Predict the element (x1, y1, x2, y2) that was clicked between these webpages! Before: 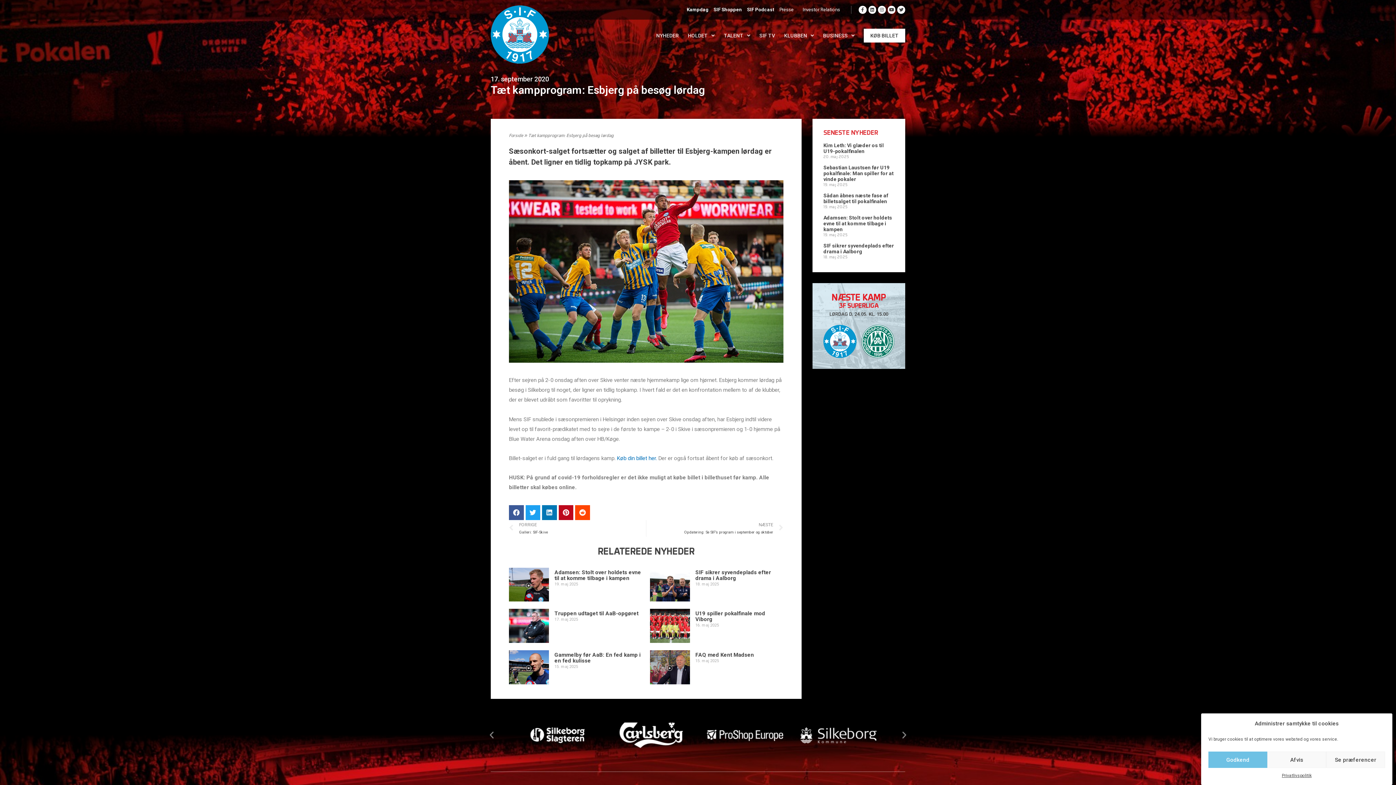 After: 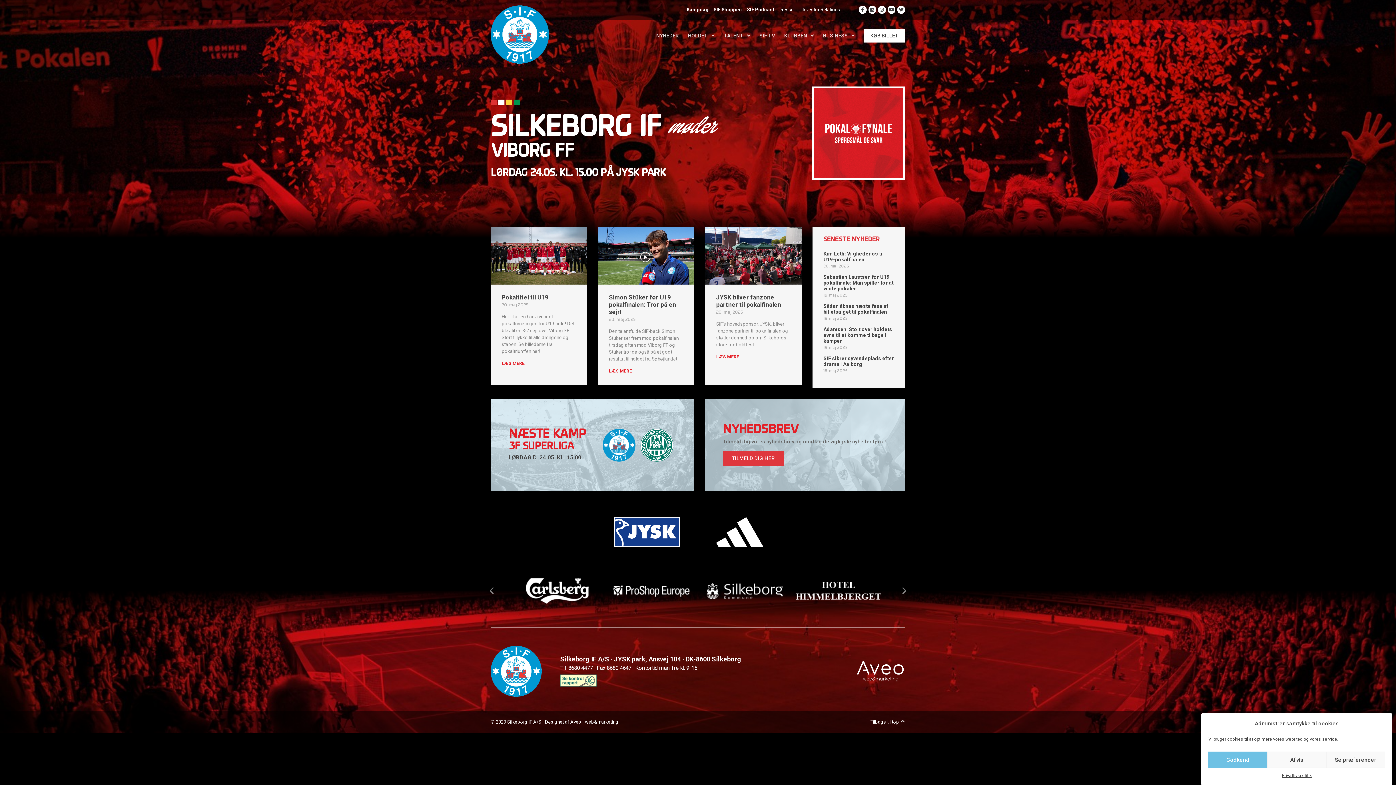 Action: bbox: (490, 5, 549, 63)